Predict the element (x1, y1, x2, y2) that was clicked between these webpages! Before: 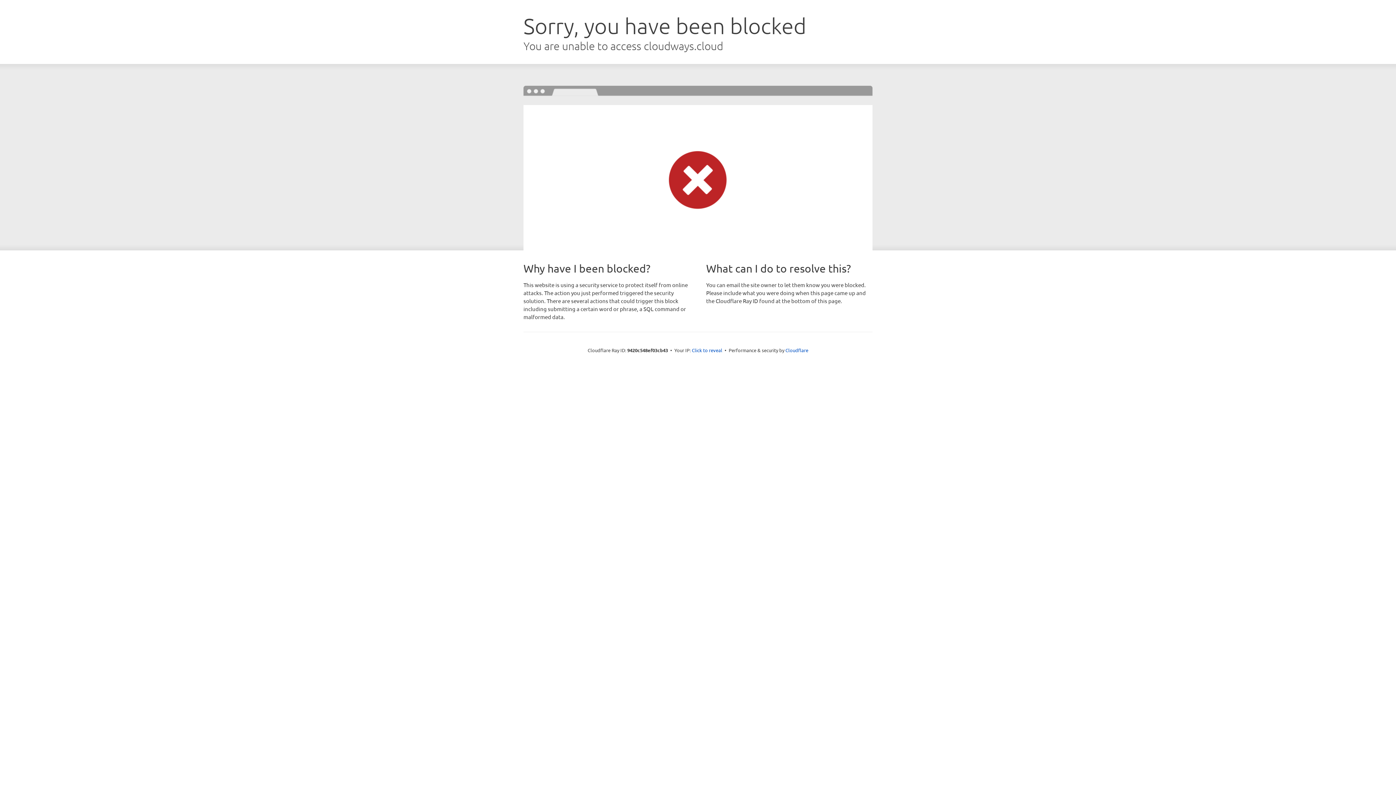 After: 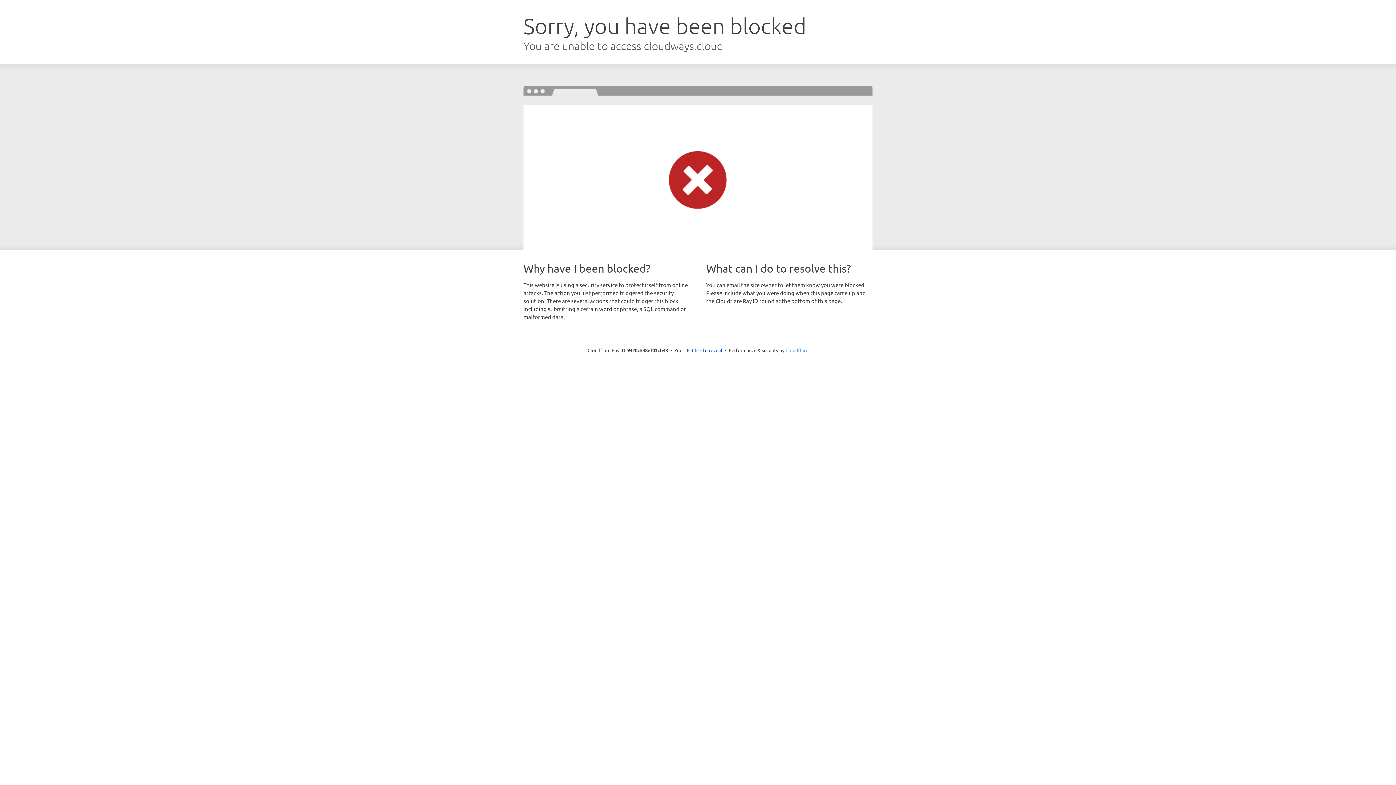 Action: label: Cloudflare bbox: (785, 347, 808, 353)